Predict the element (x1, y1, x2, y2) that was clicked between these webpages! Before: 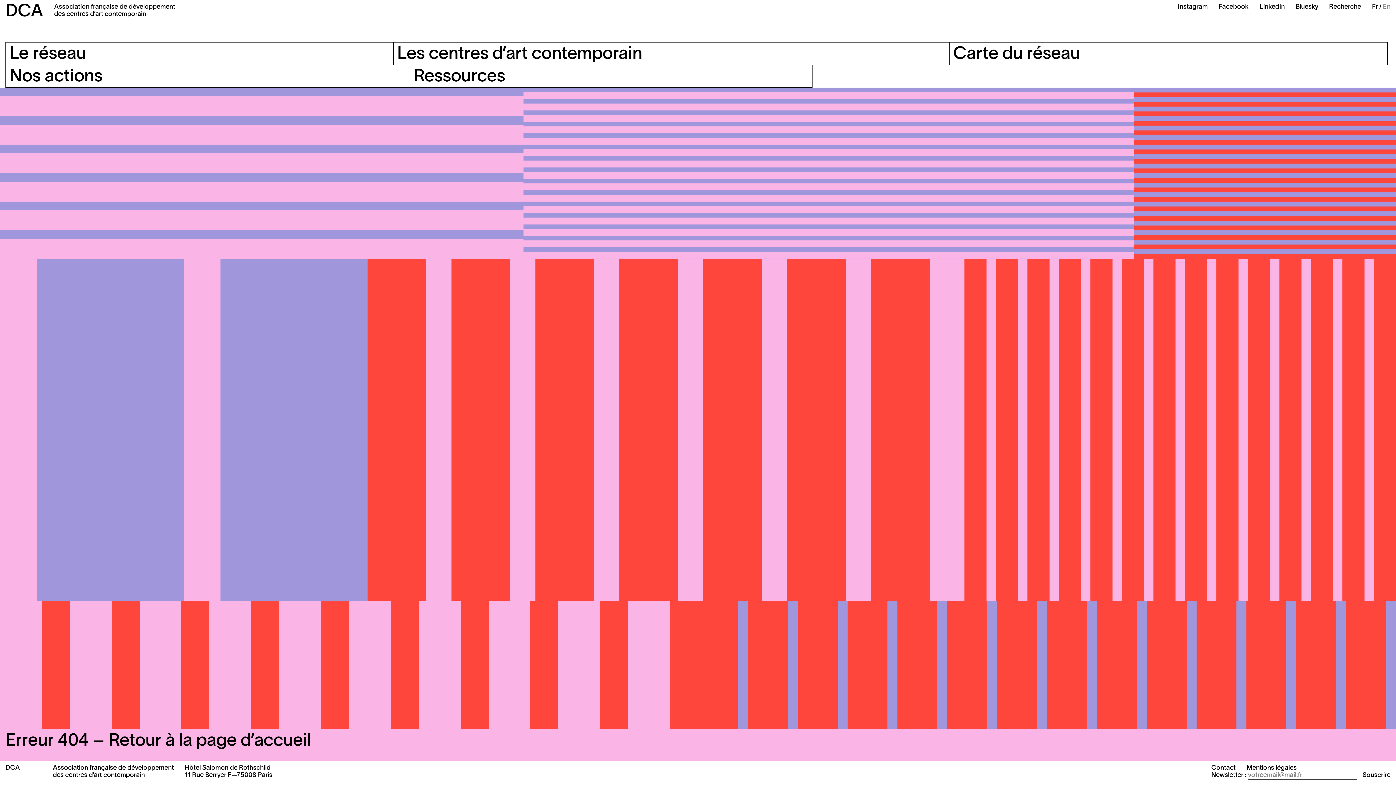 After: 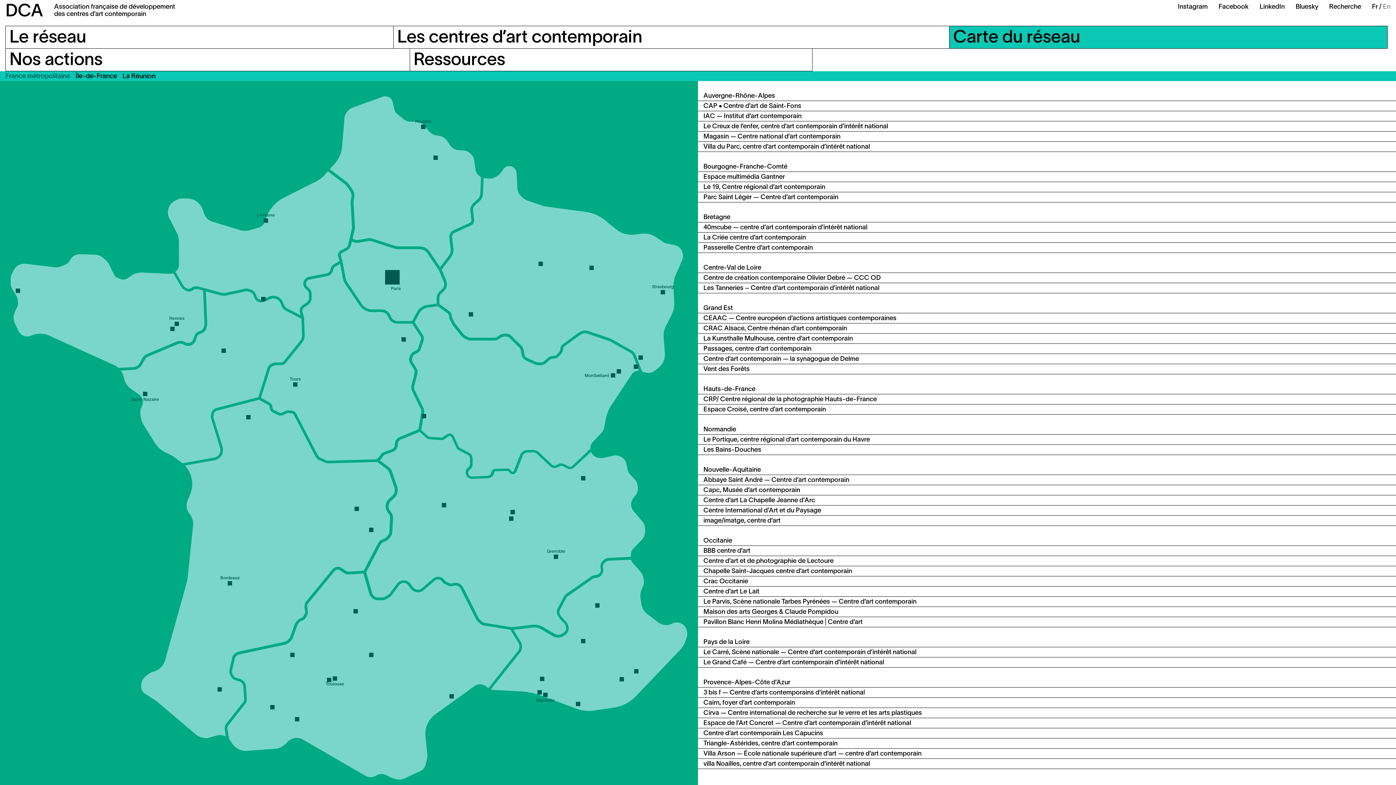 Action: bbox: (949, 42, 1387, 65) label: Carte du réseau